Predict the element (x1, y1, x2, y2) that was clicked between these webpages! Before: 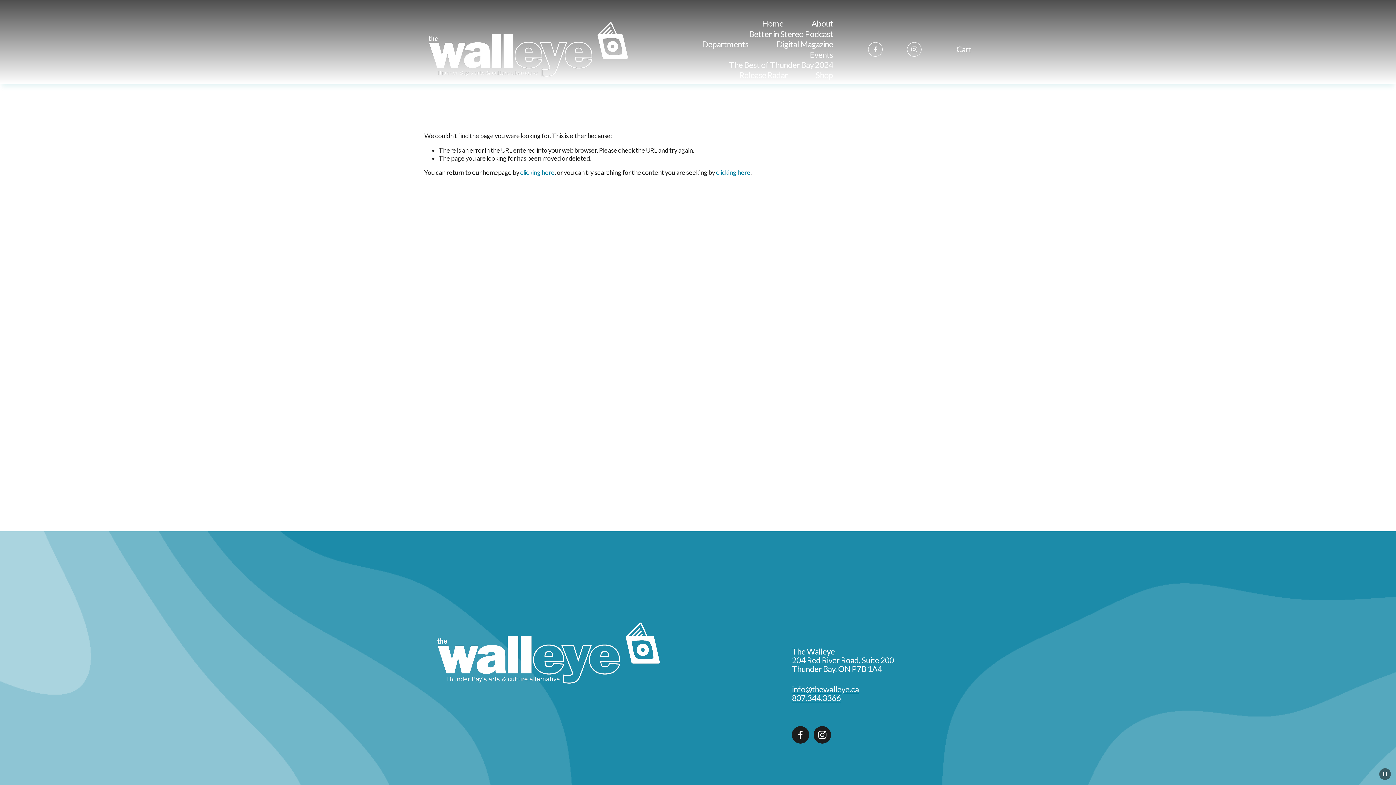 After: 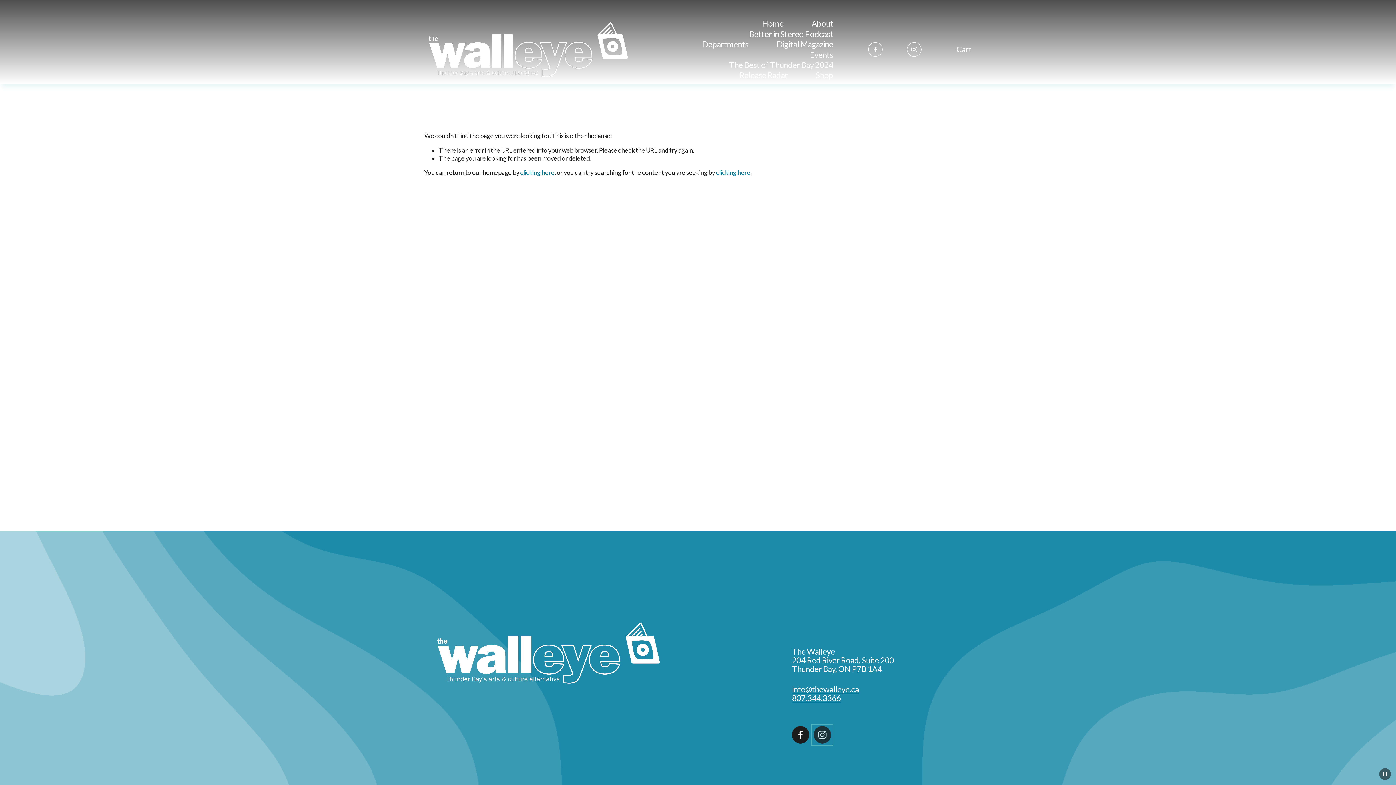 Action: bbox: (813, 726, 831, 743) label: Instagram